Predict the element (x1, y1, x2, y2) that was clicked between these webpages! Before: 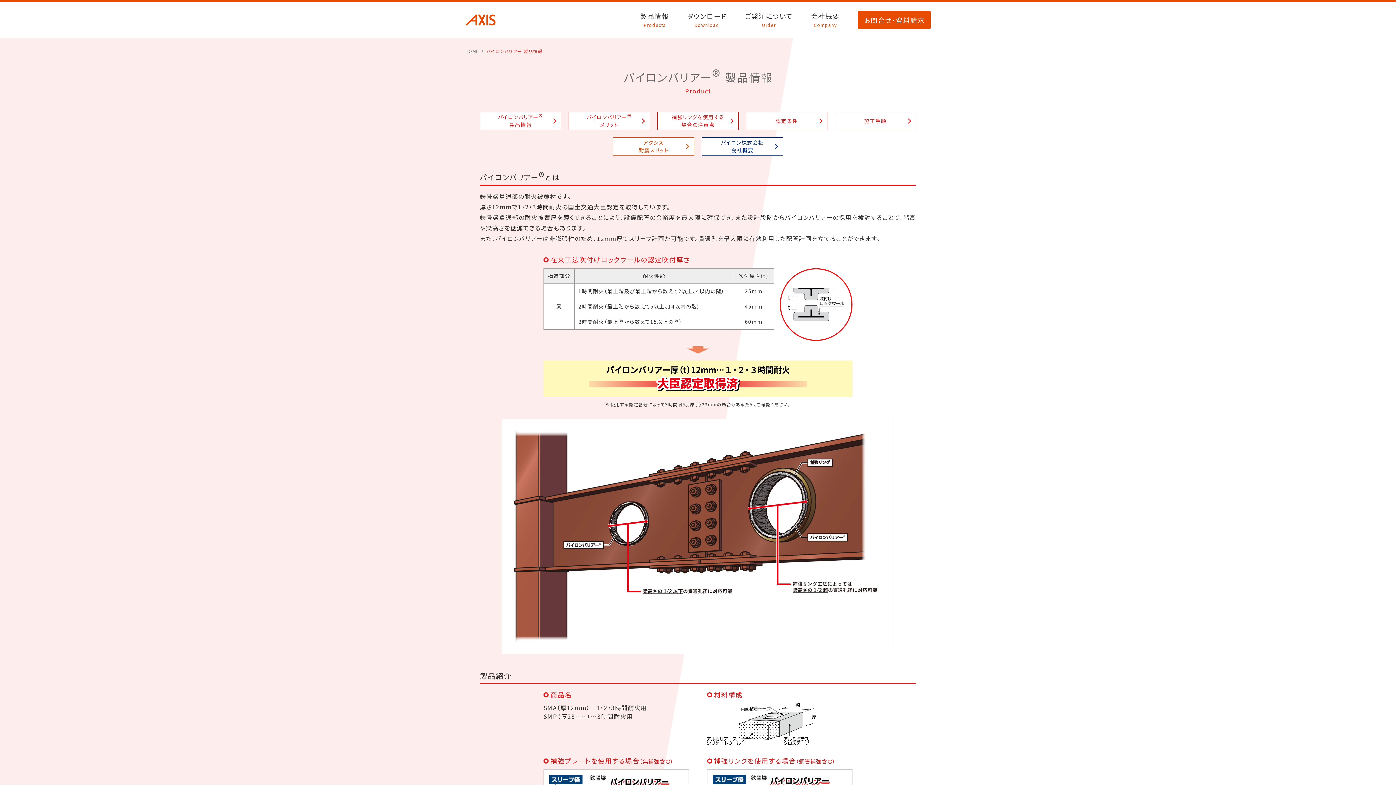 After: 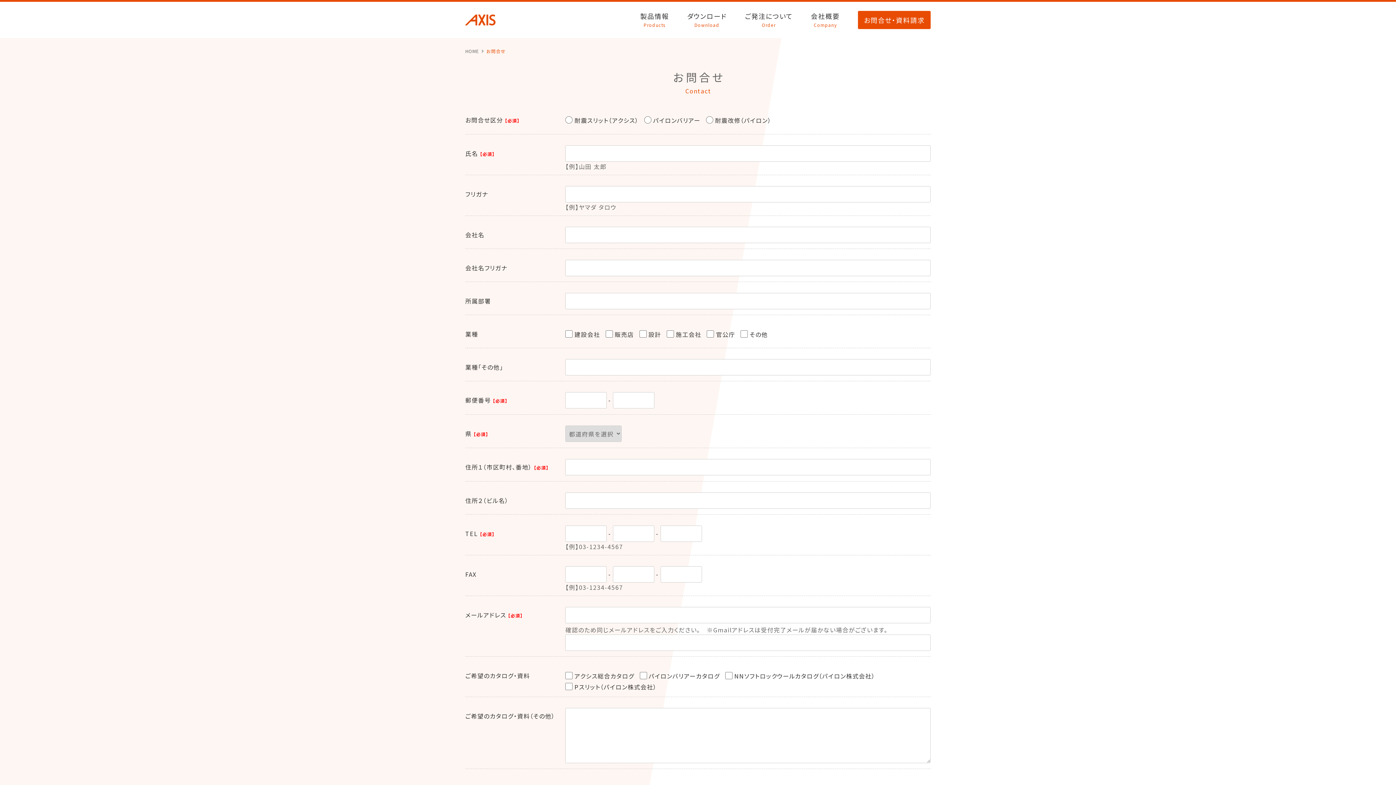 Action: label: お問合せ・資料請求 bbox: (858, 10, 930, 29)